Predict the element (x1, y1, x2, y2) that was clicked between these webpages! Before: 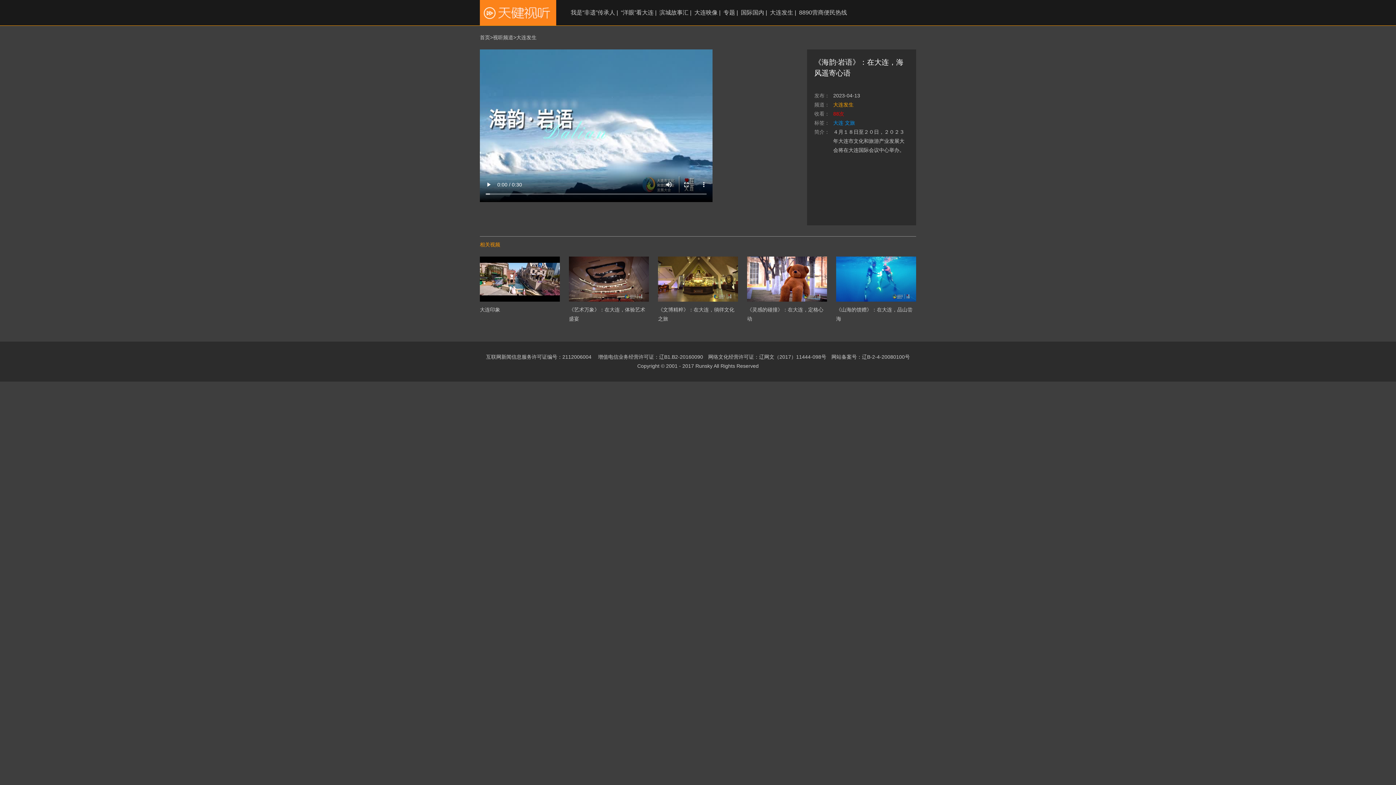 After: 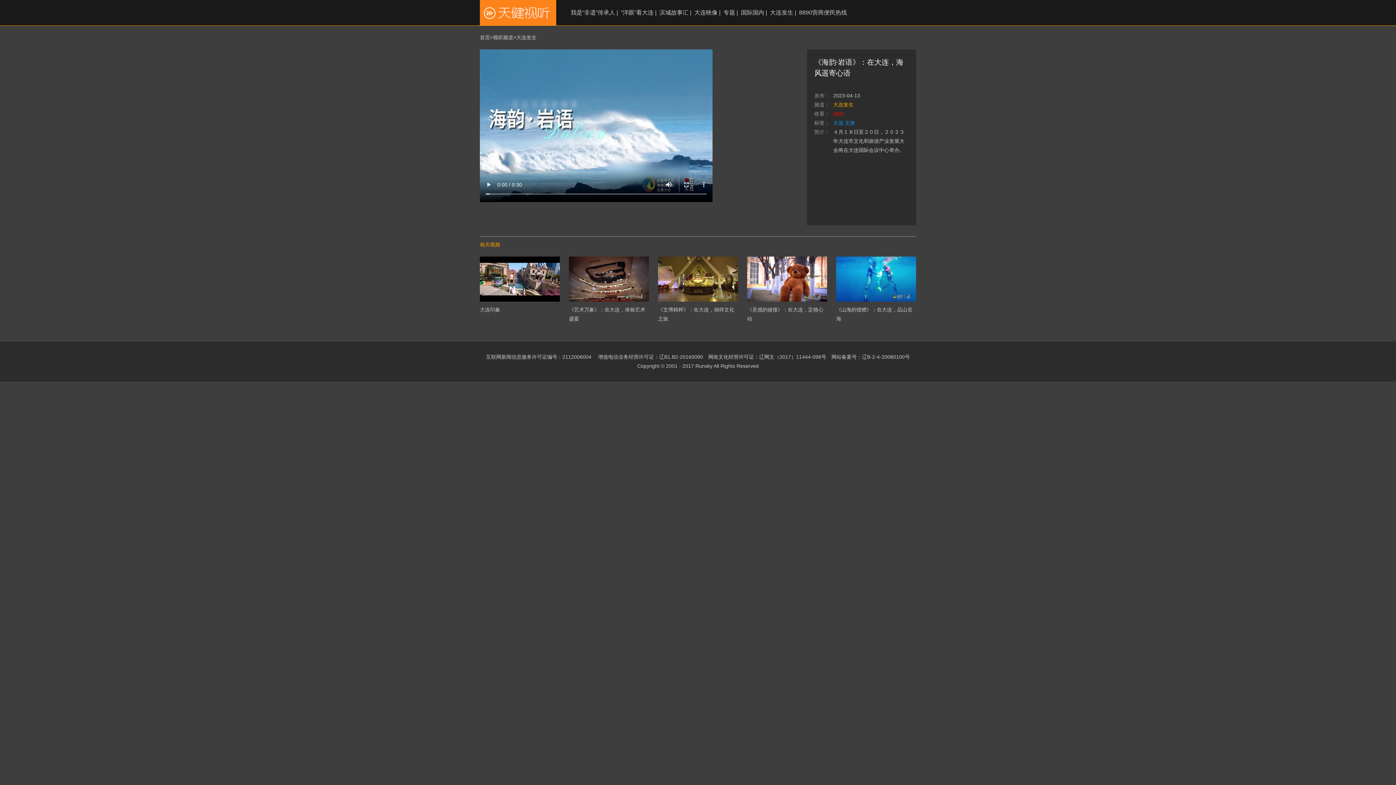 Action: bbox: (747, 300, 827, 306)